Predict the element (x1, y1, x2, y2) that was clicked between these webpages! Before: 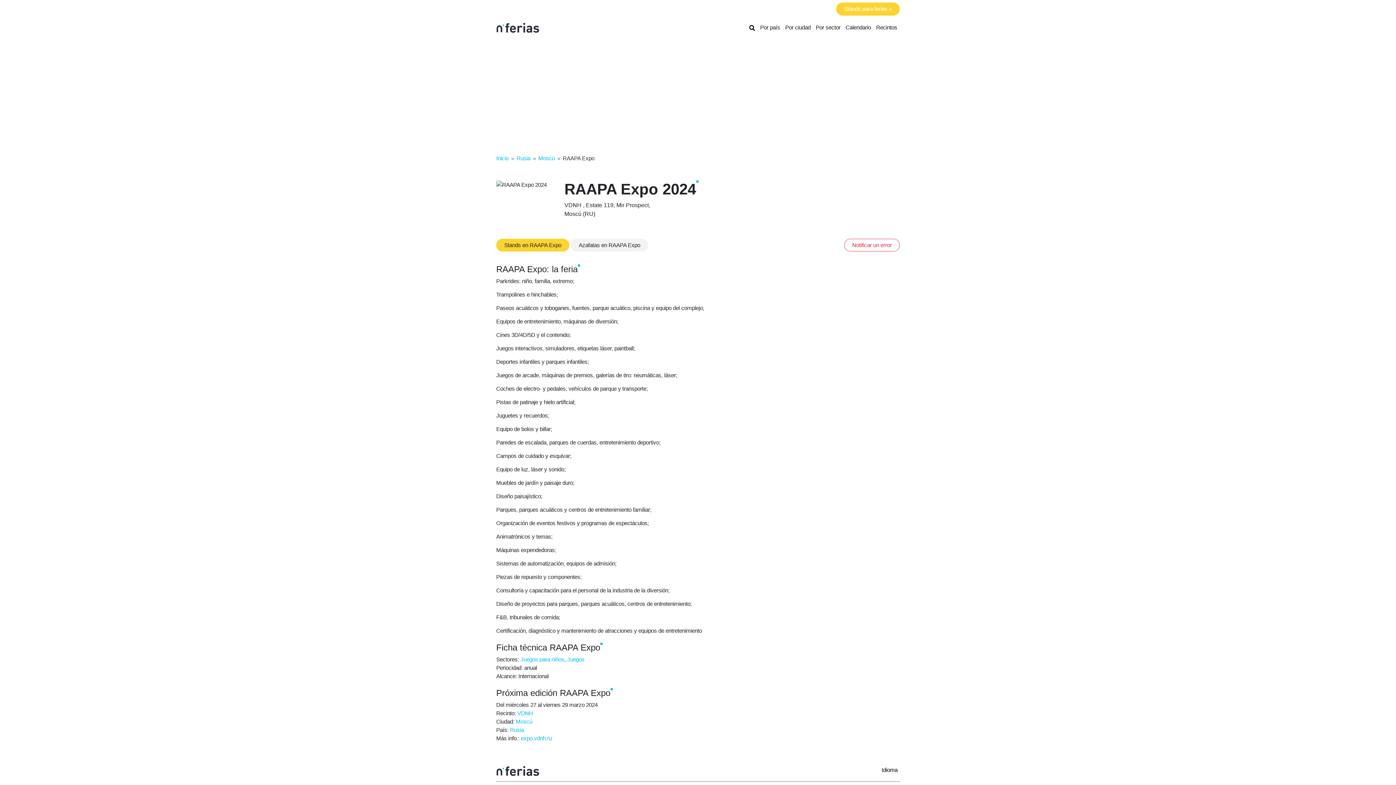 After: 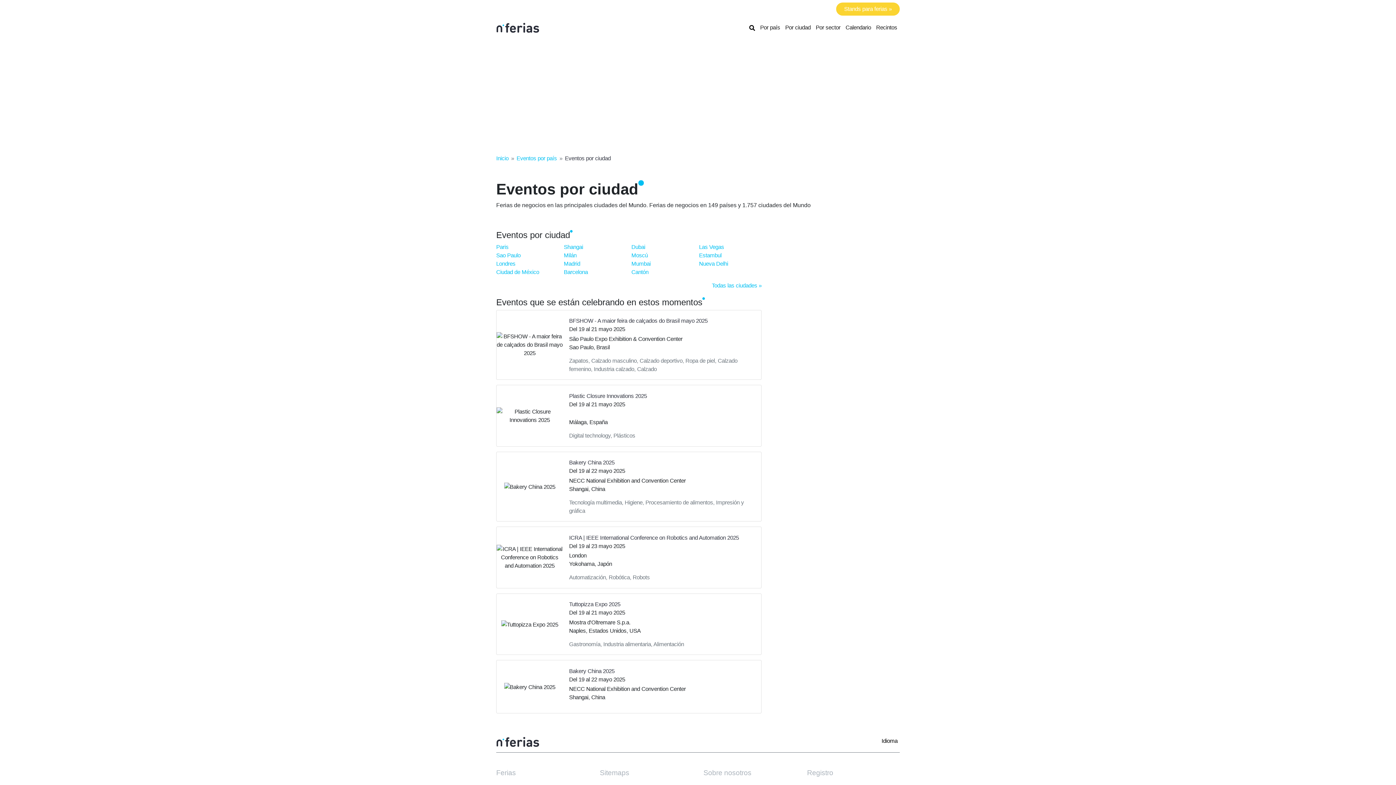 Action: label: Por ciudad bbox: (782, 20, 813, 34)